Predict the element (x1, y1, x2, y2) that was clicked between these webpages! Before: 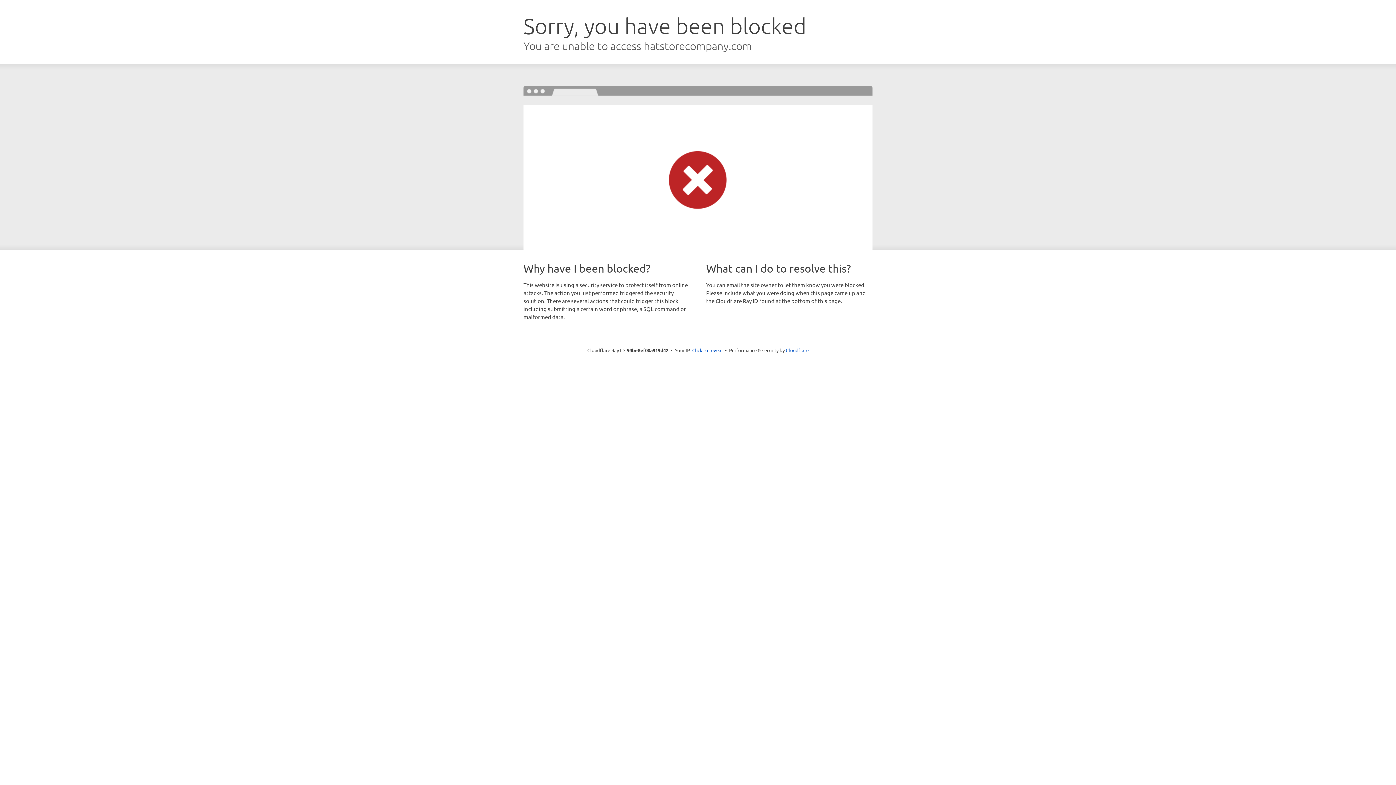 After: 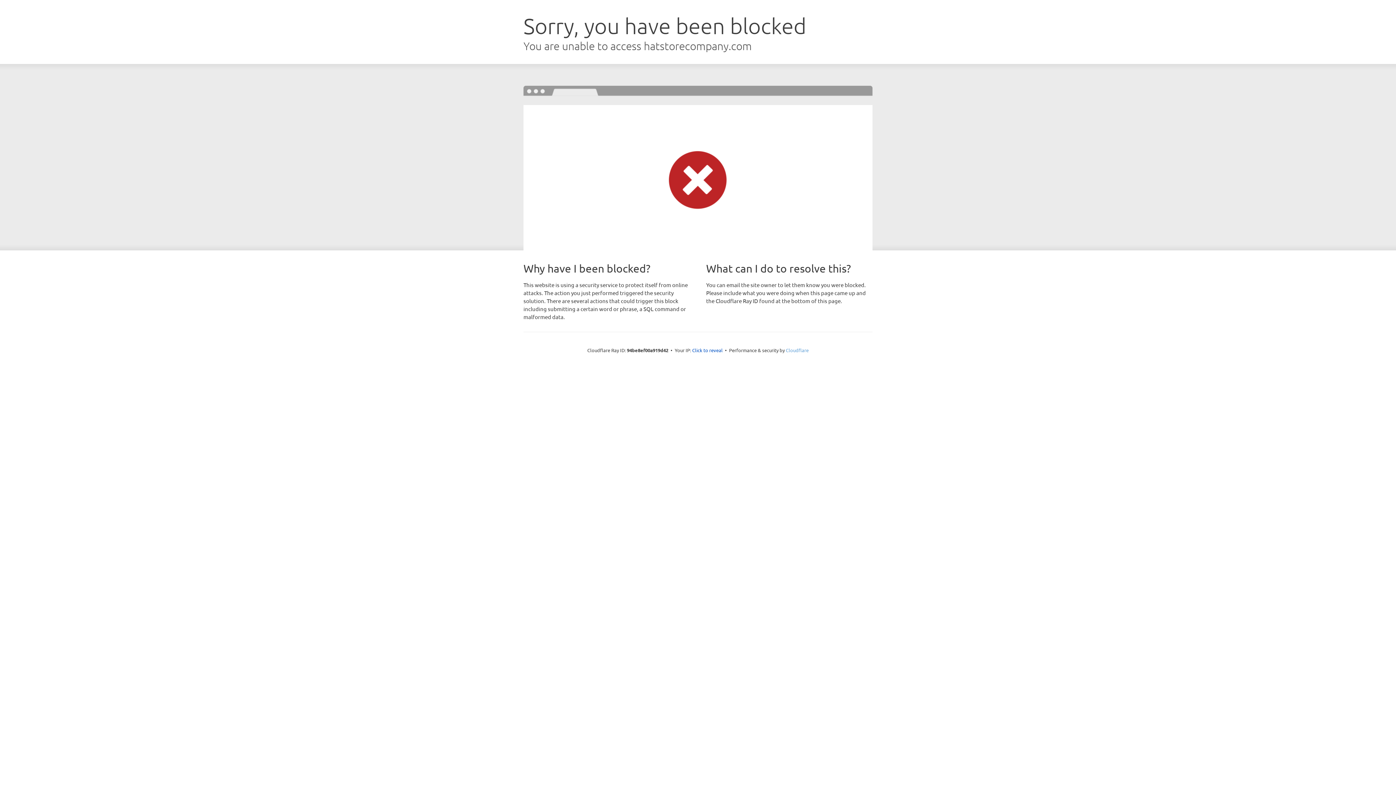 Action: bbox: (786, 347, 808, 353) label: Cloudflare